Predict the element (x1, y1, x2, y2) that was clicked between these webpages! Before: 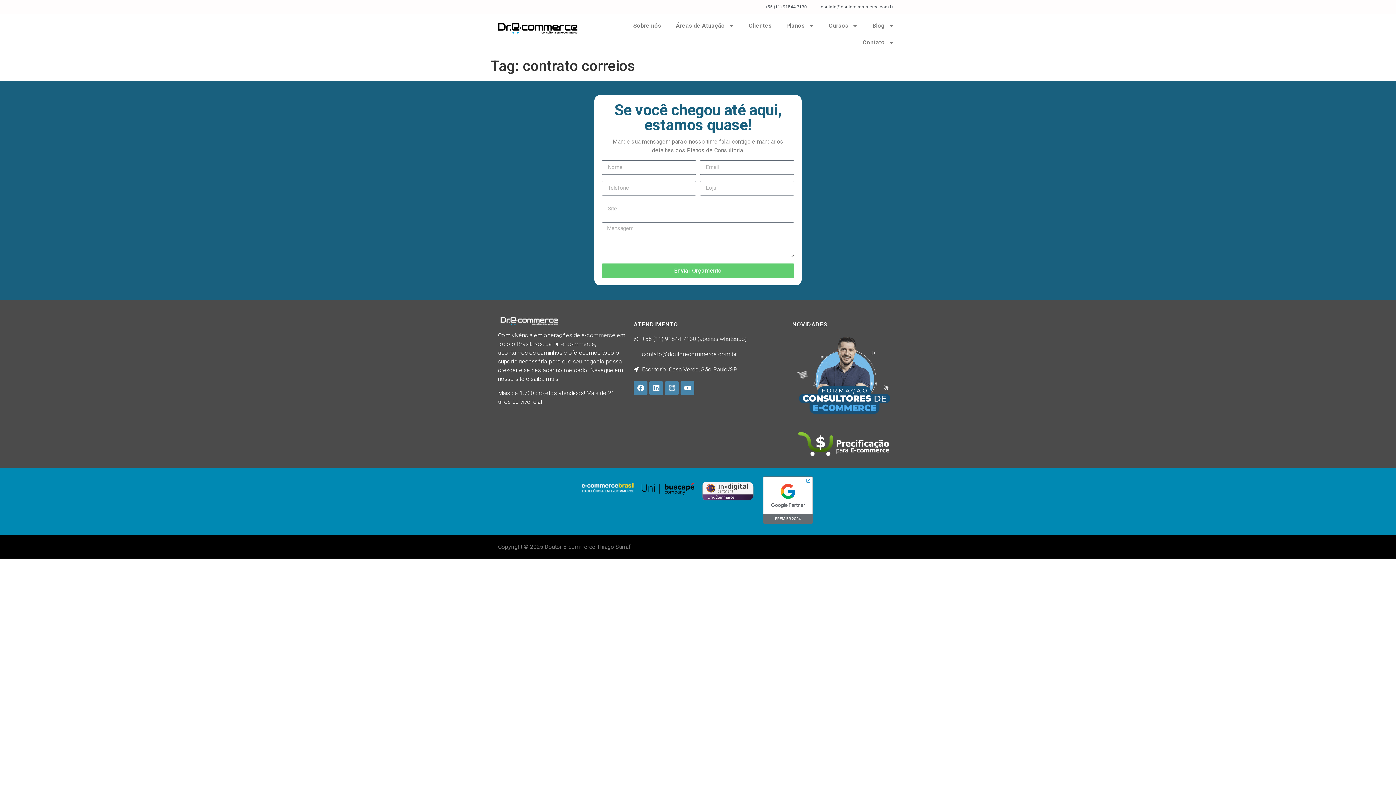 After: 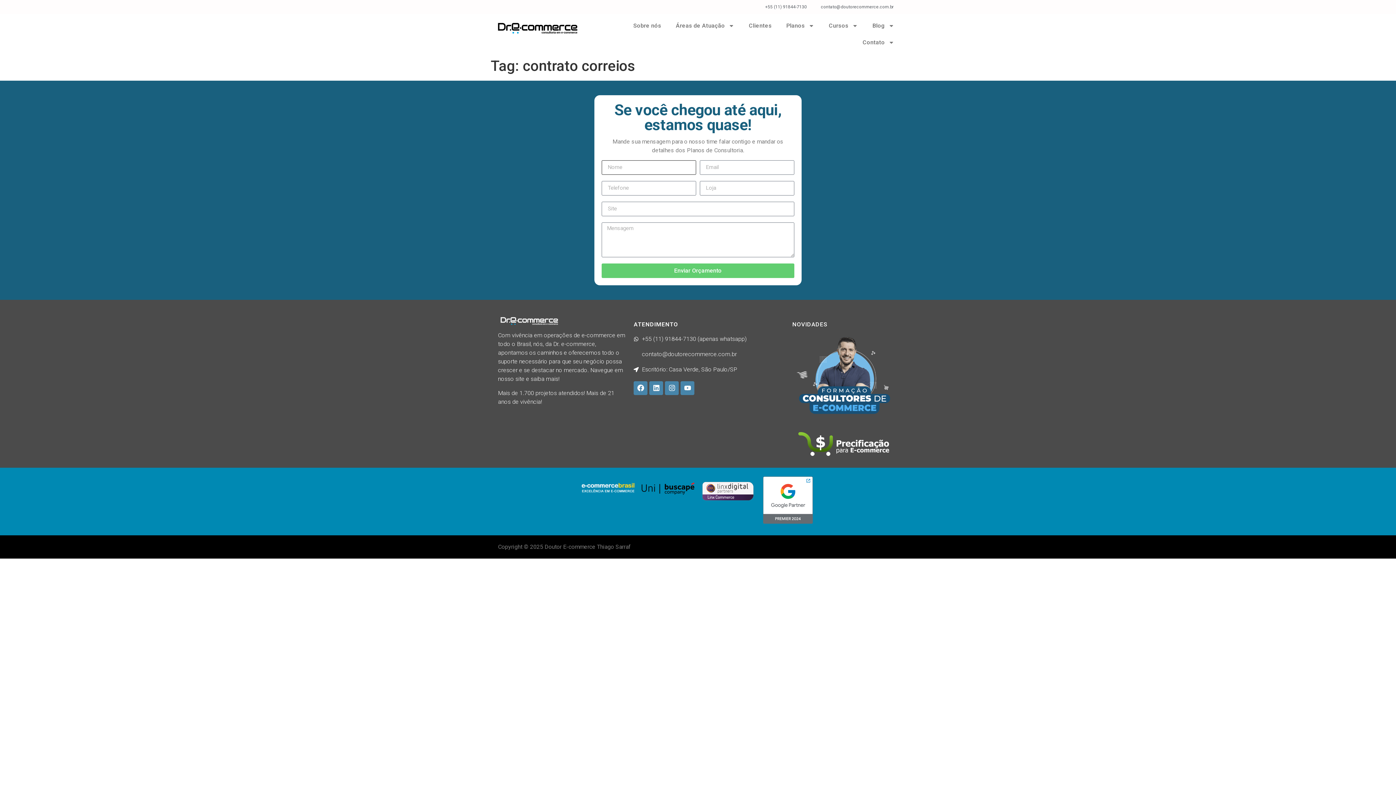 Action: label: Enviar Orçamento bbox: (601, 263, 794, 278)